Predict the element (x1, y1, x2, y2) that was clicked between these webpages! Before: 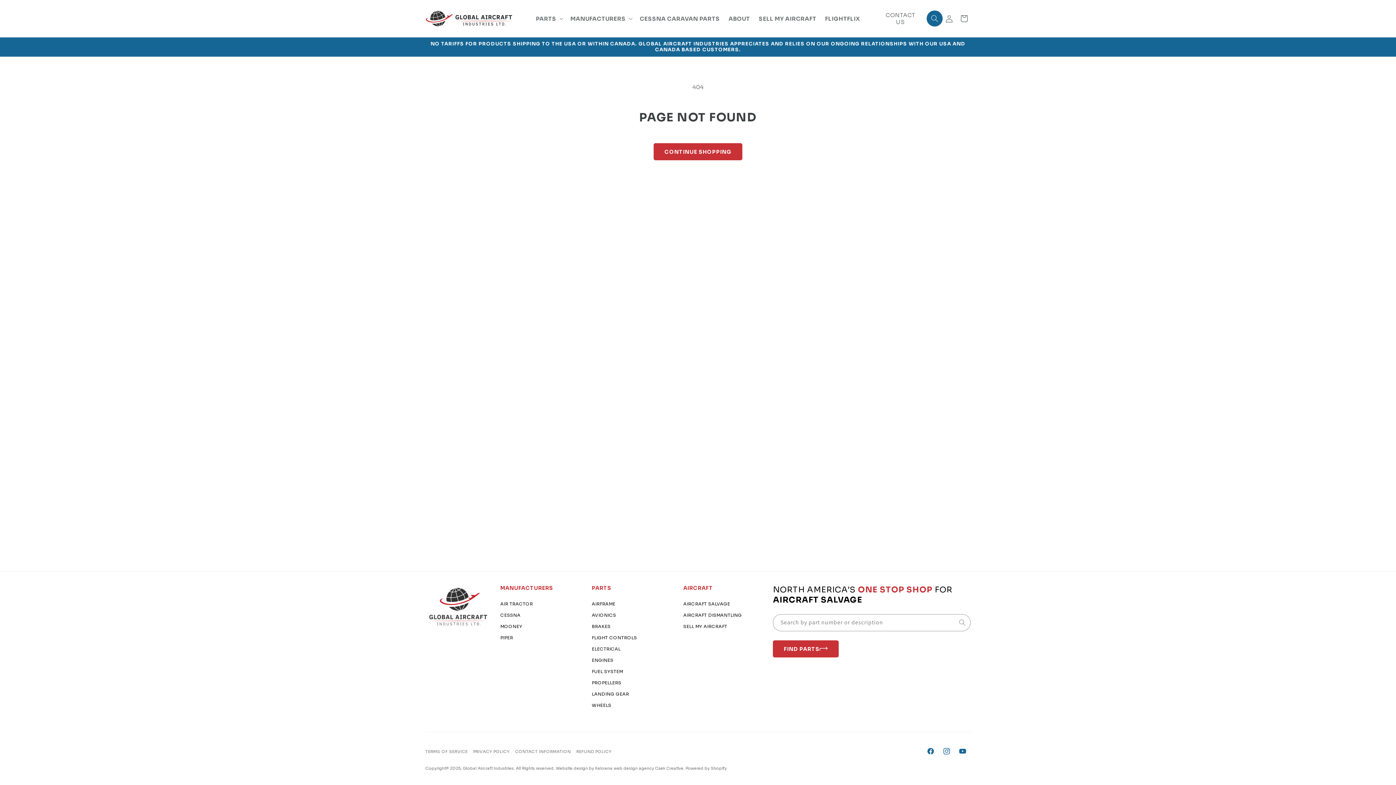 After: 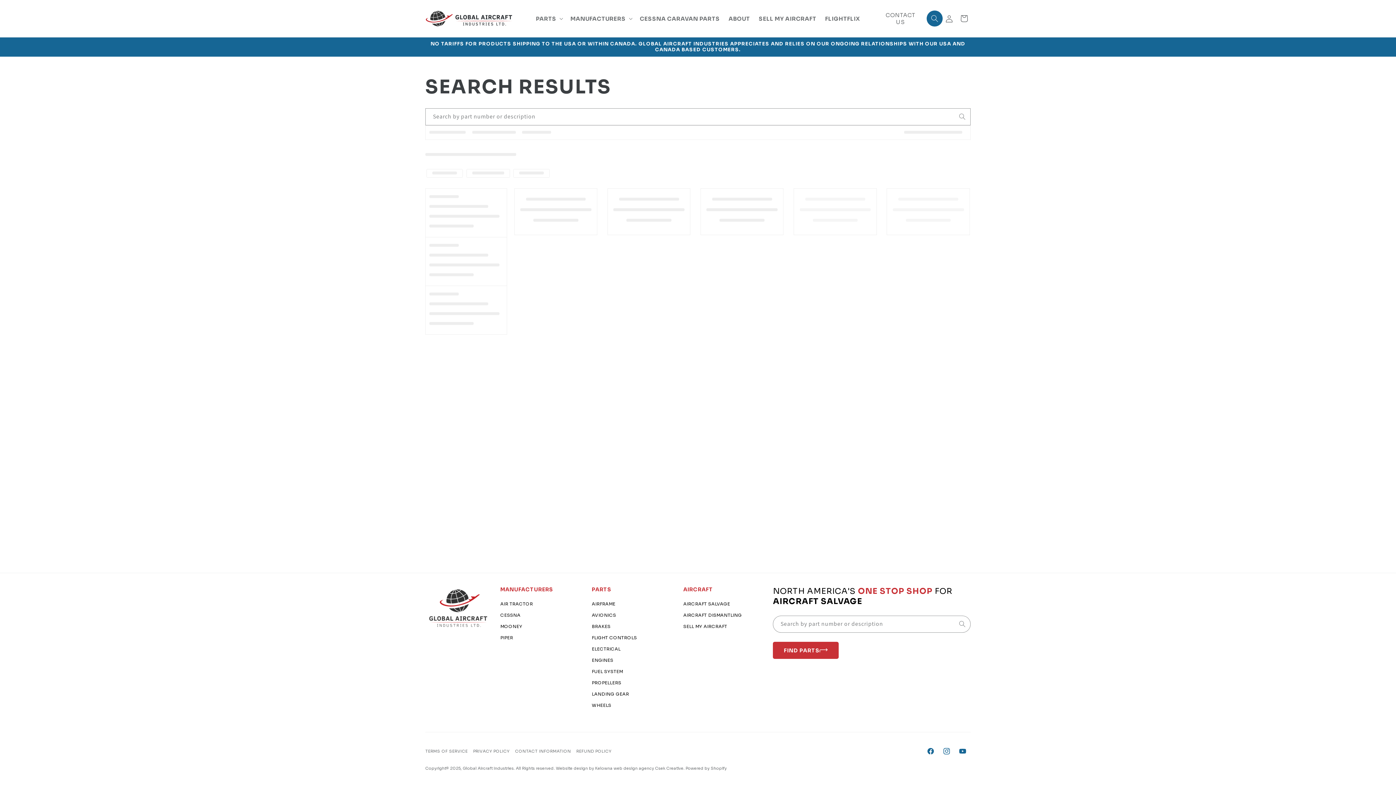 Action: label: BRAKES bbox: (591, 621, 610, 632)